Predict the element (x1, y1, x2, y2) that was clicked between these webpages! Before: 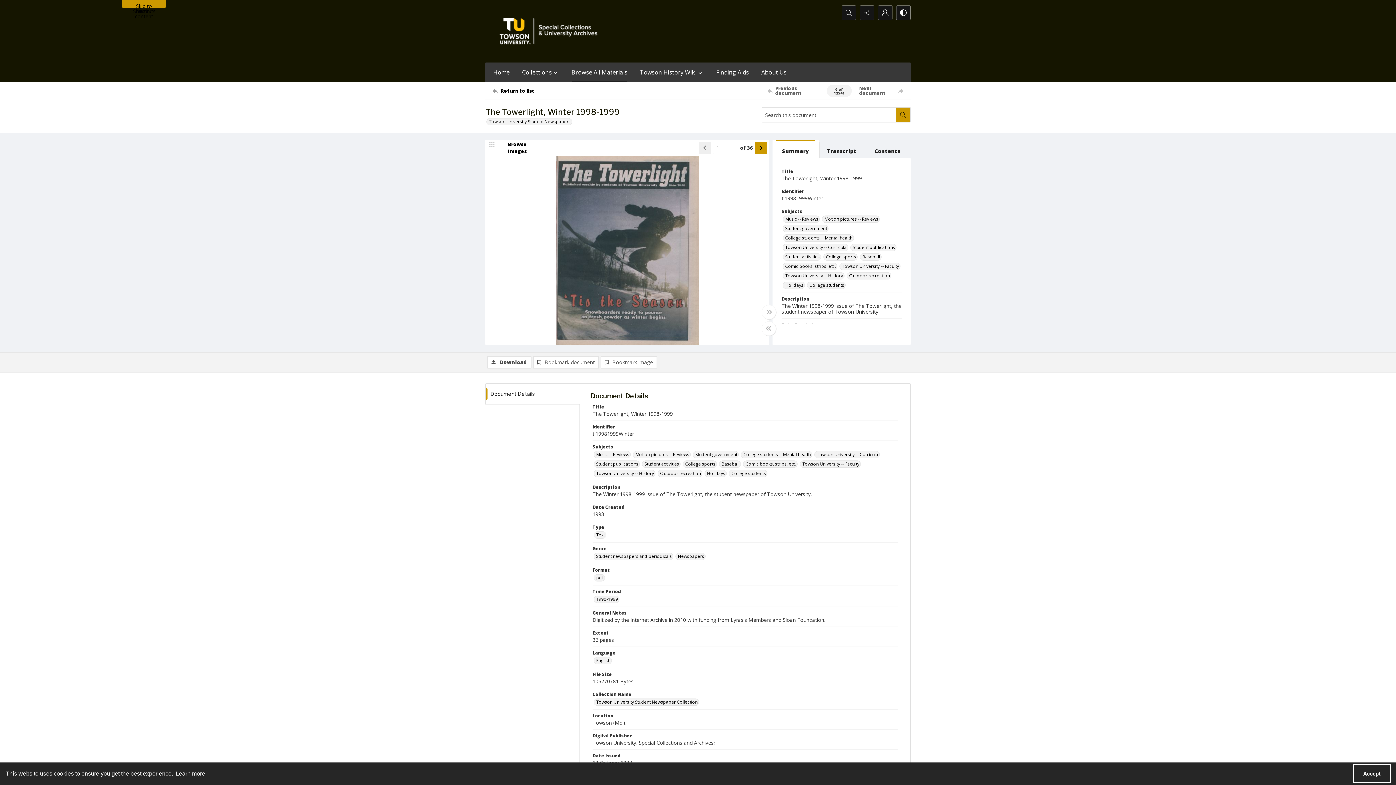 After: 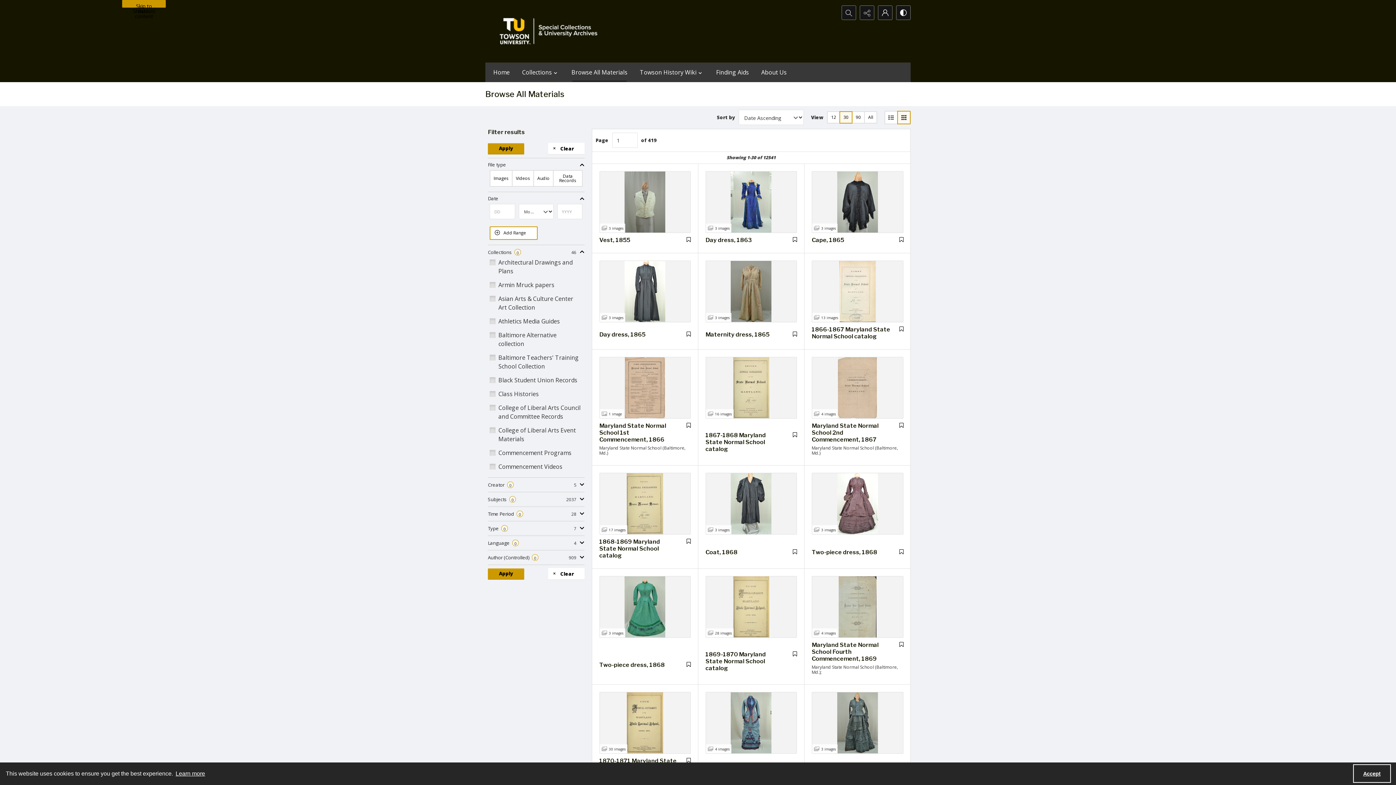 Action: bbox: (567, 62, 632, 82) label: Browse All Materials